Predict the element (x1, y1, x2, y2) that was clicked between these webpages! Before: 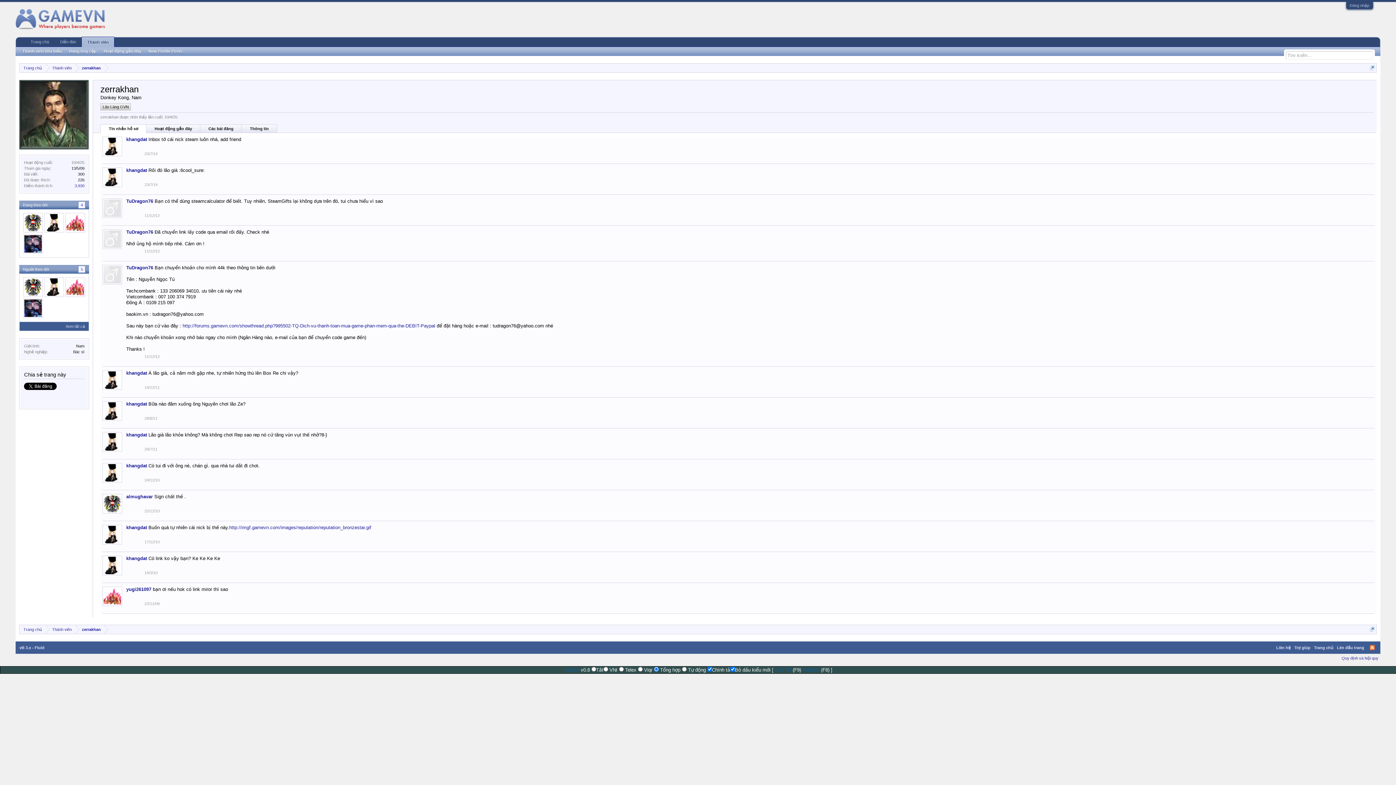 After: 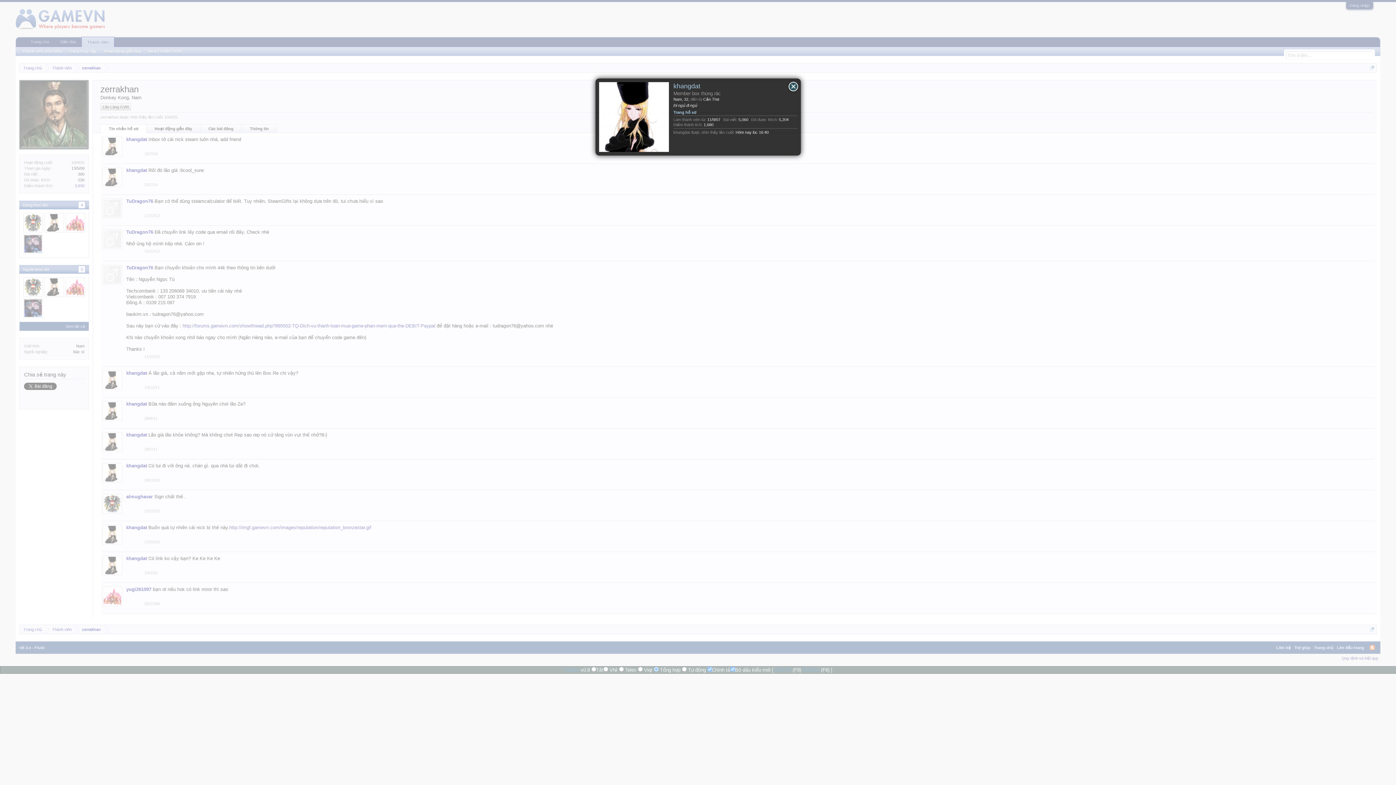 Action: bbox: (126, 370, 147, 376) label: khangdat